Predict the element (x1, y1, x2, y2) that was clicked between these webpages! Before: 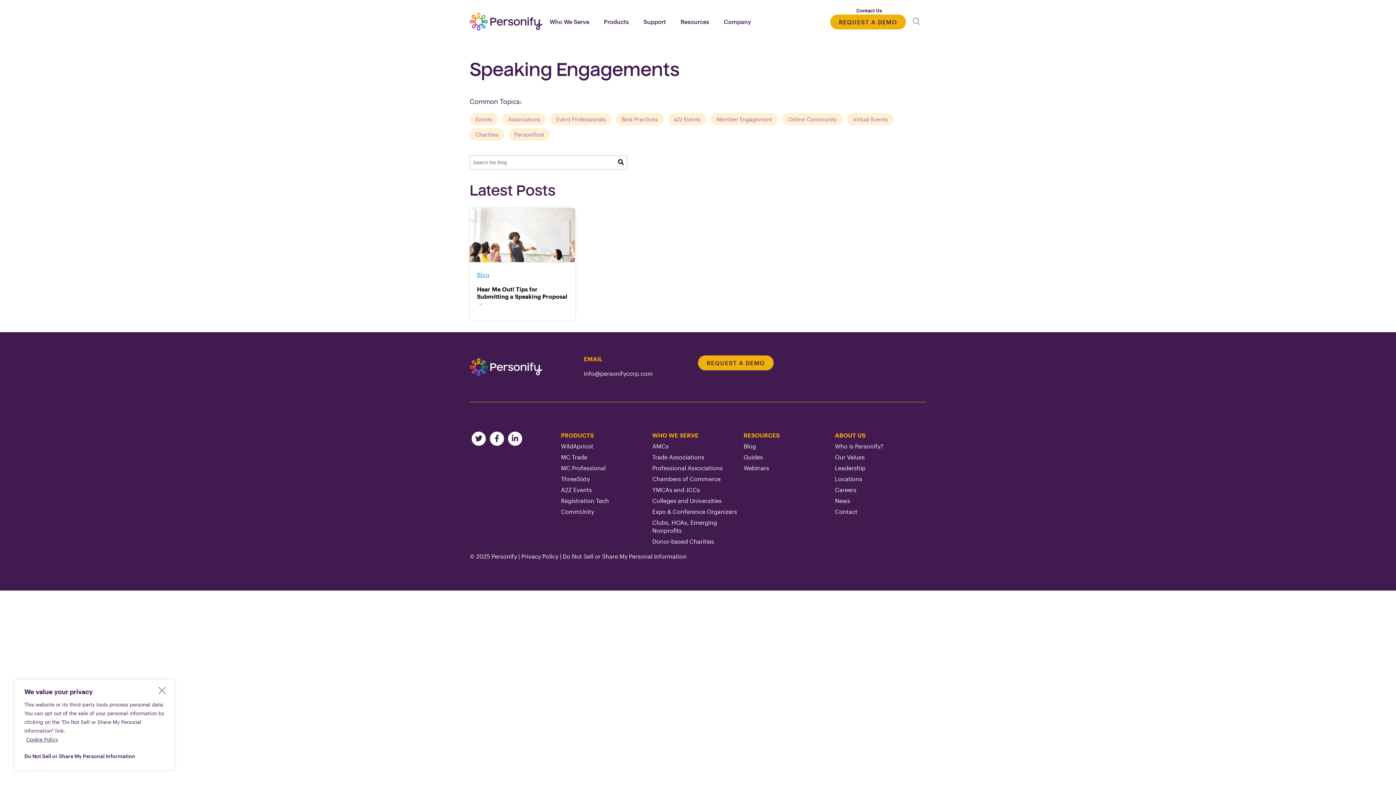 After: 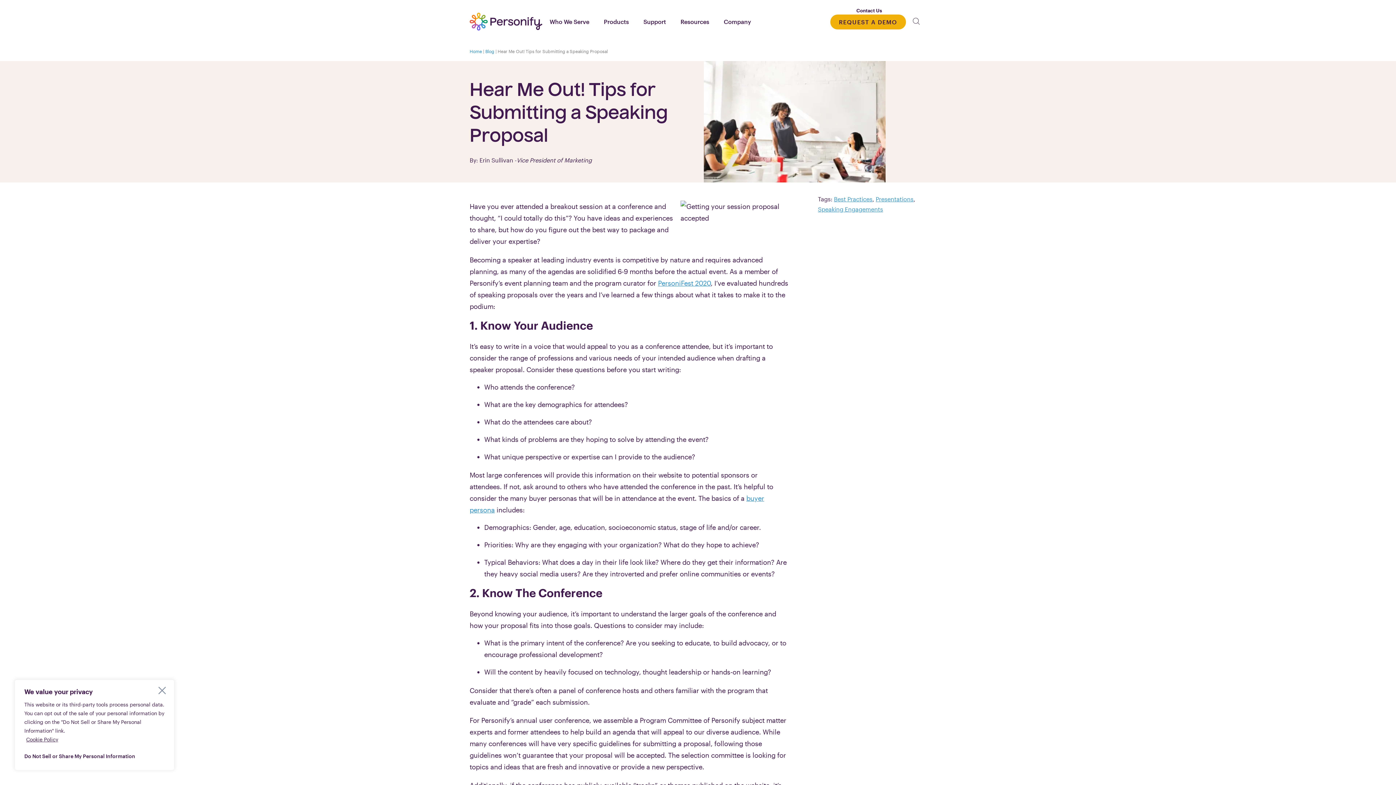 Action: label: Hear Me Out! Tips for Submitting a Speaking Proposal → bbox: (477, 285, 567, 307)